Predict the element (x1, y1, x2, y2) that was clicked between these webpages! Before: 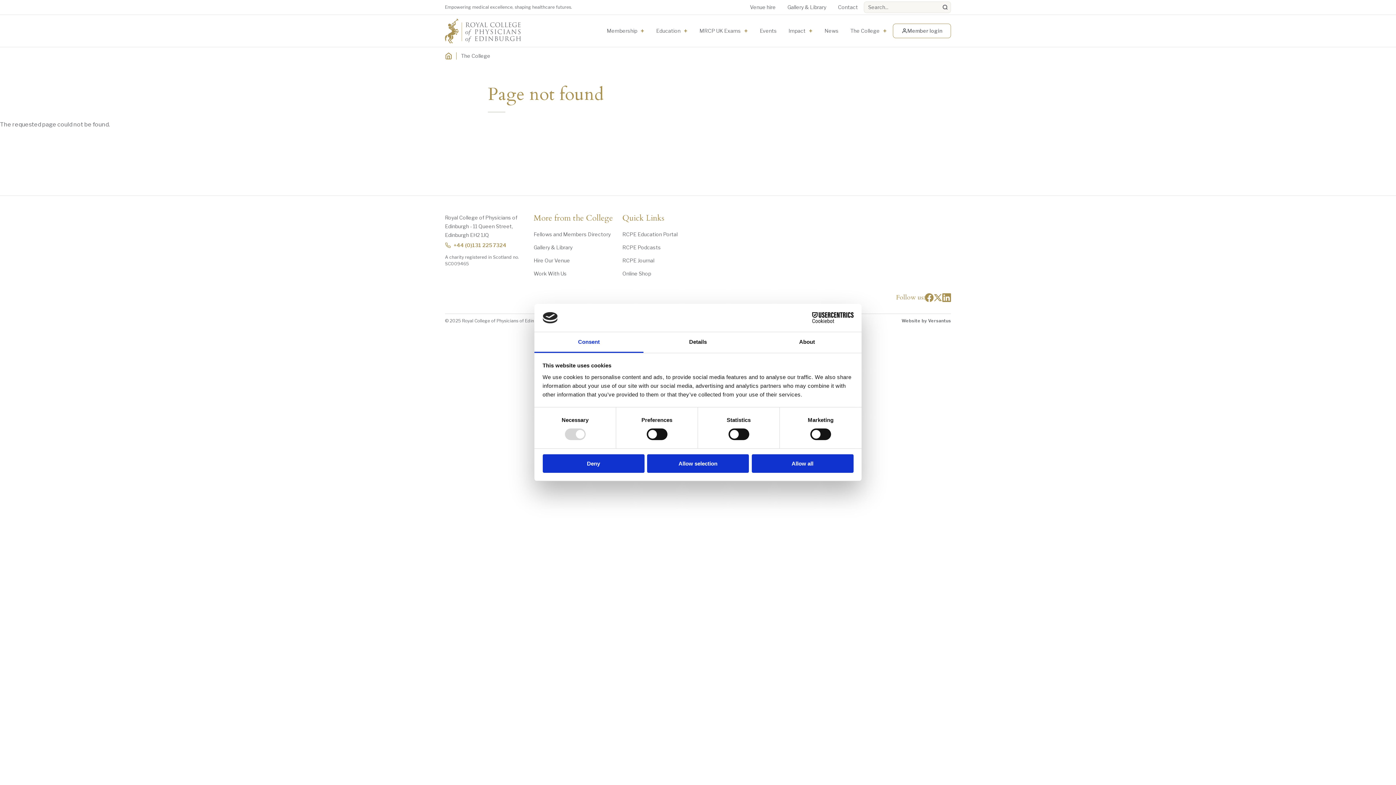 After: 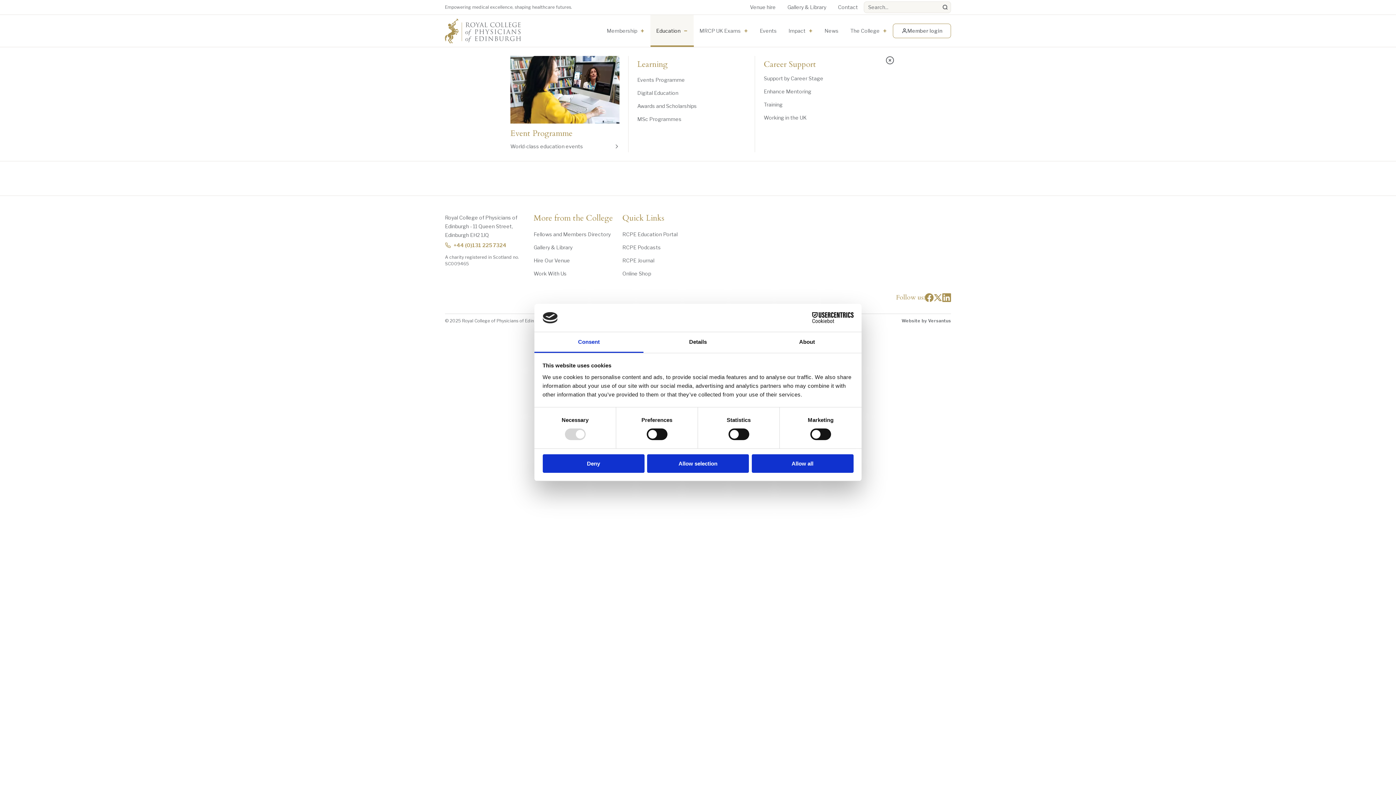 Action: bbox: (650, 14, 693, 46) label: Education